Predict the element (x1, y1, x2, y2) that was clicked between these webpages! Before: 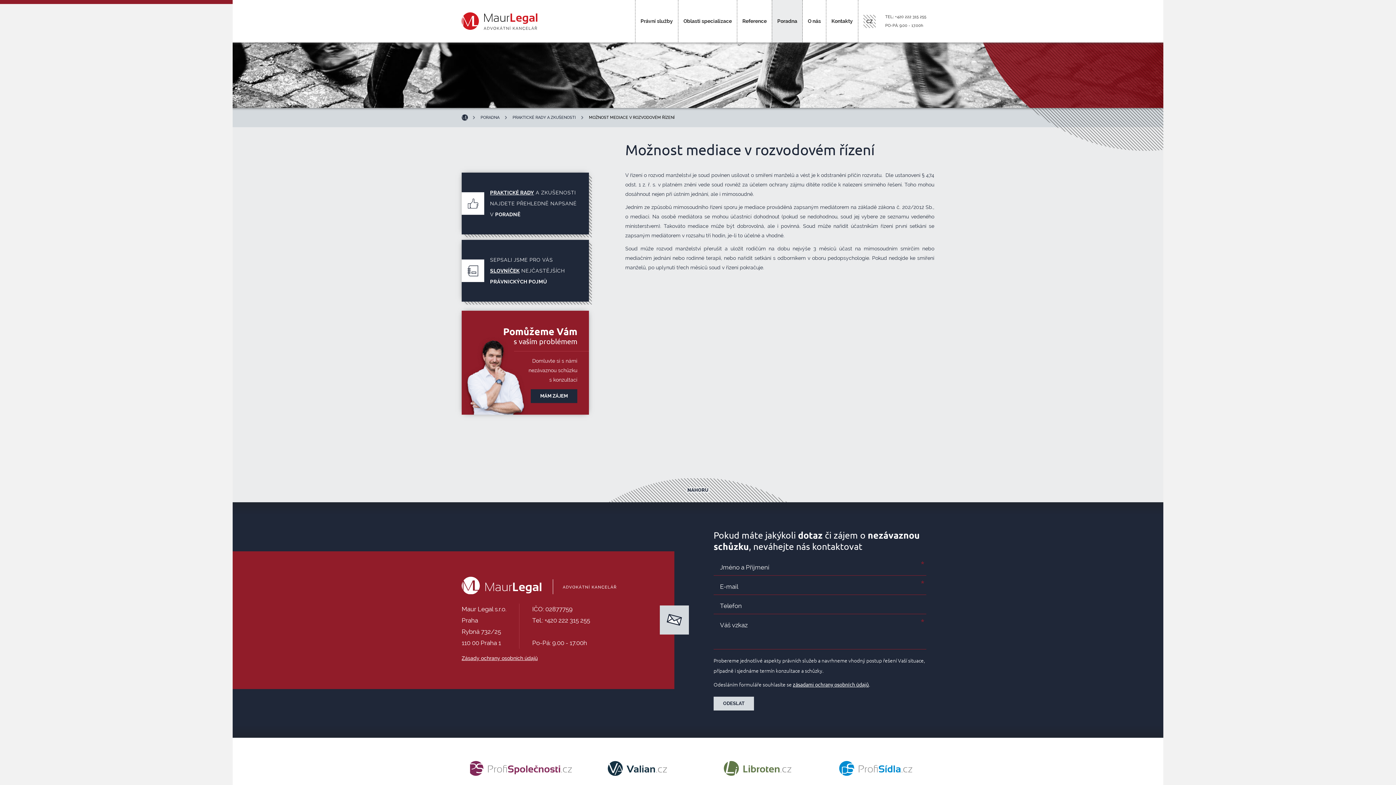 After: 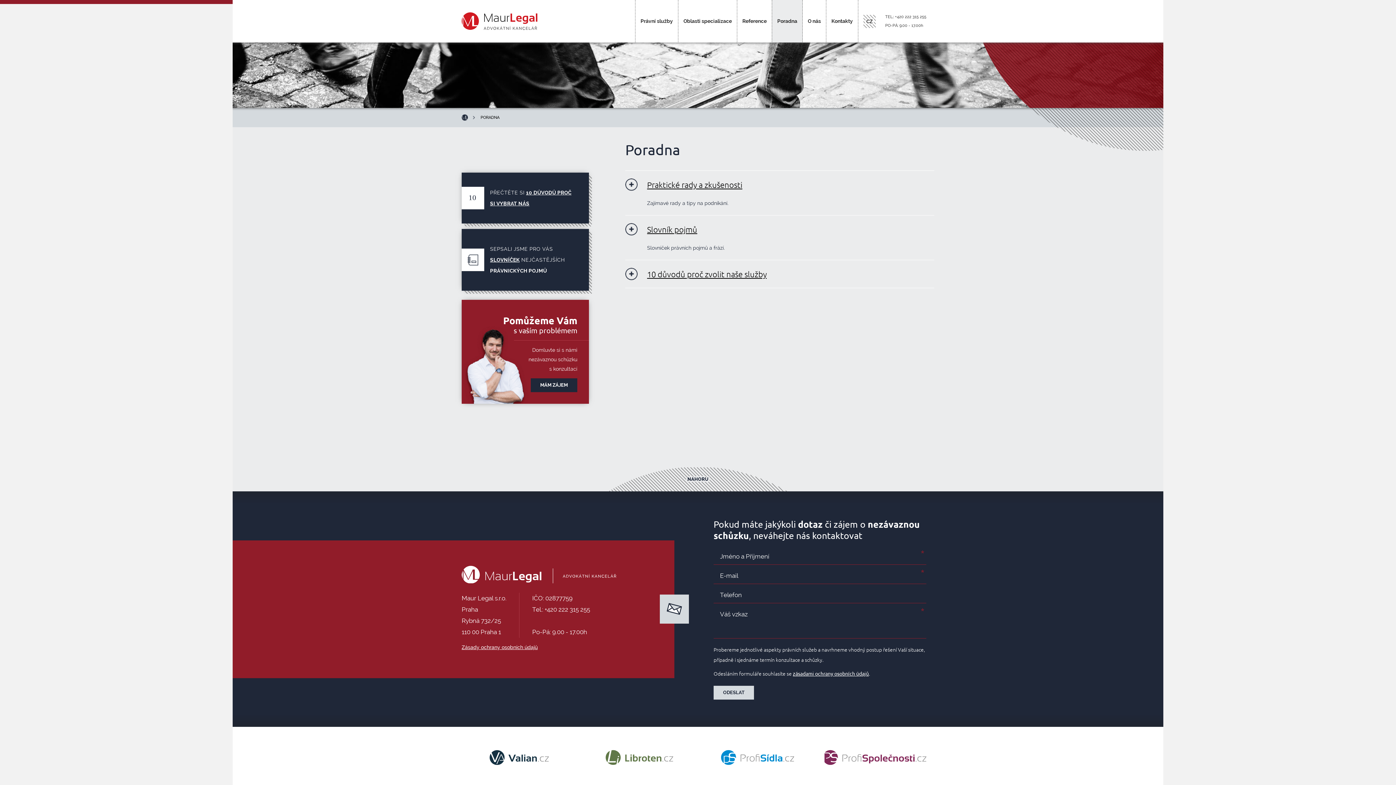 Action: bbox: (490, 189, 534, 195) label: PRAKTICKÉ RADY